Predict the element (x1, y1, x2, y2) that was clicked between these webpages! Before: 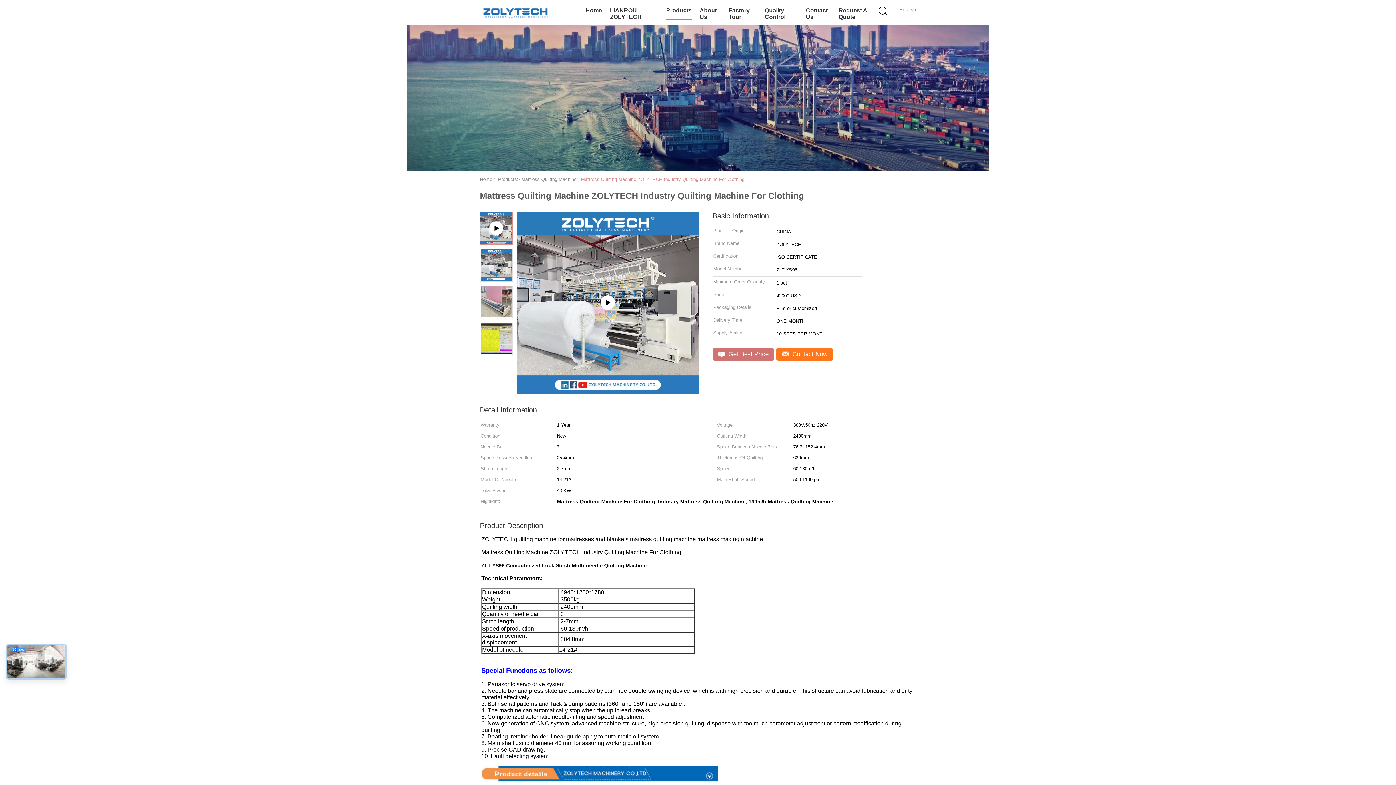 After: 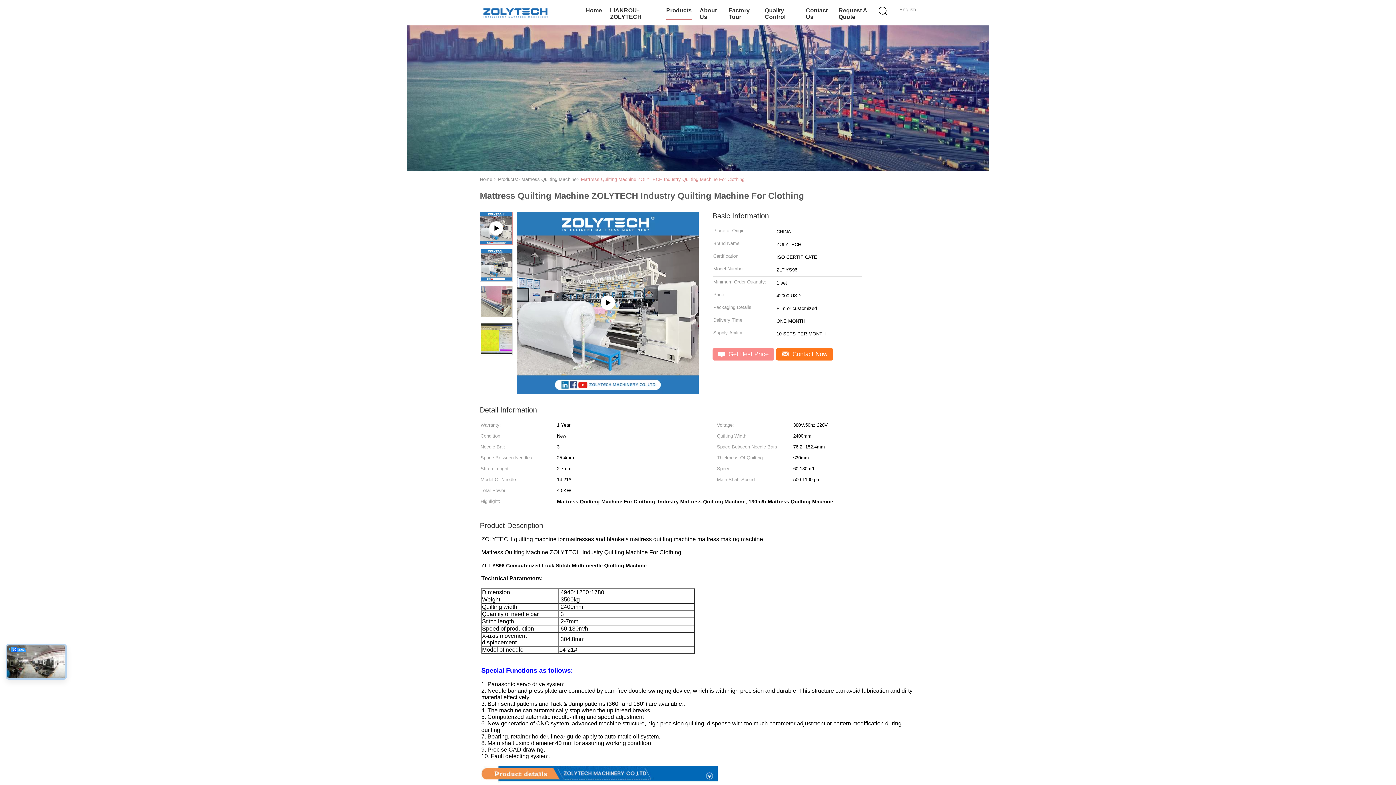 Action: label:  Get Best Price bbox: (712, 348, 774, 360)